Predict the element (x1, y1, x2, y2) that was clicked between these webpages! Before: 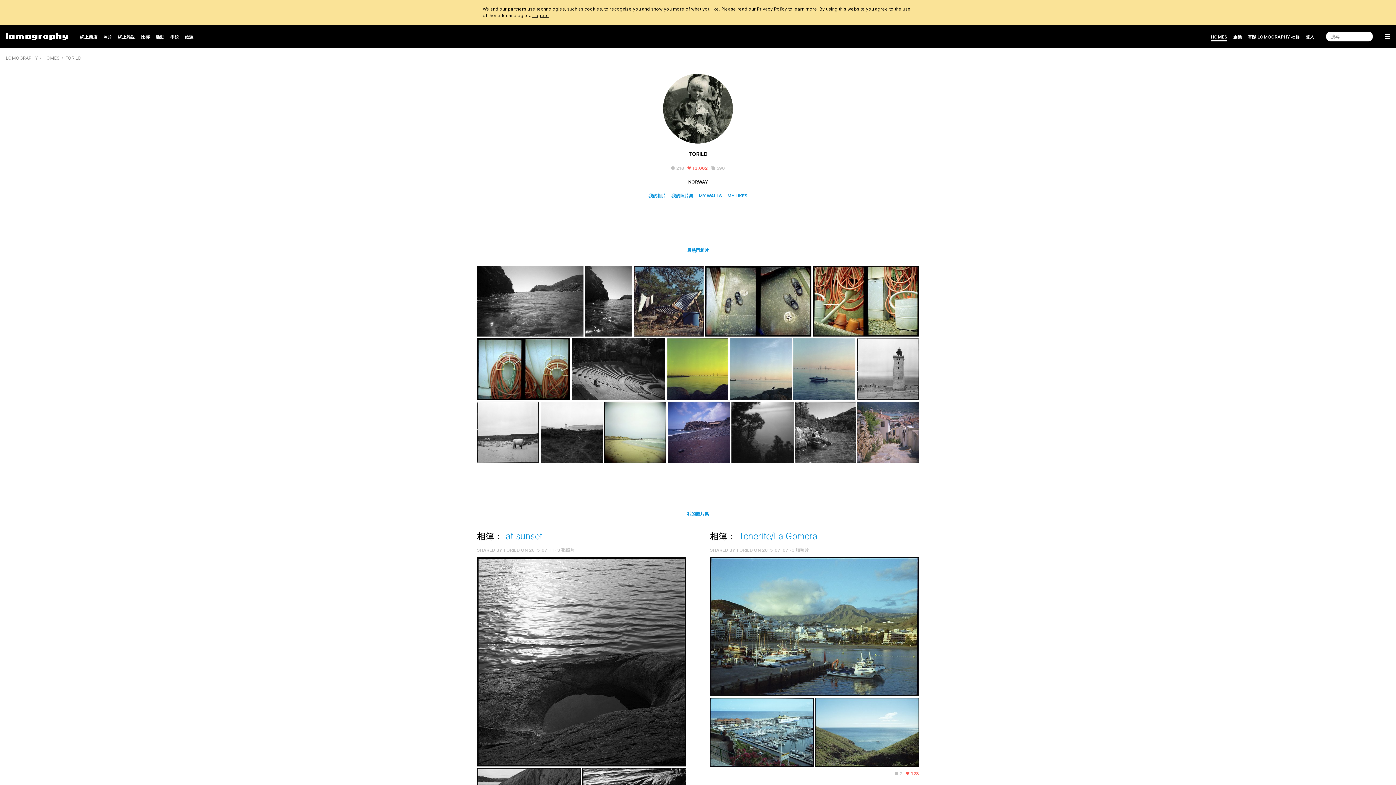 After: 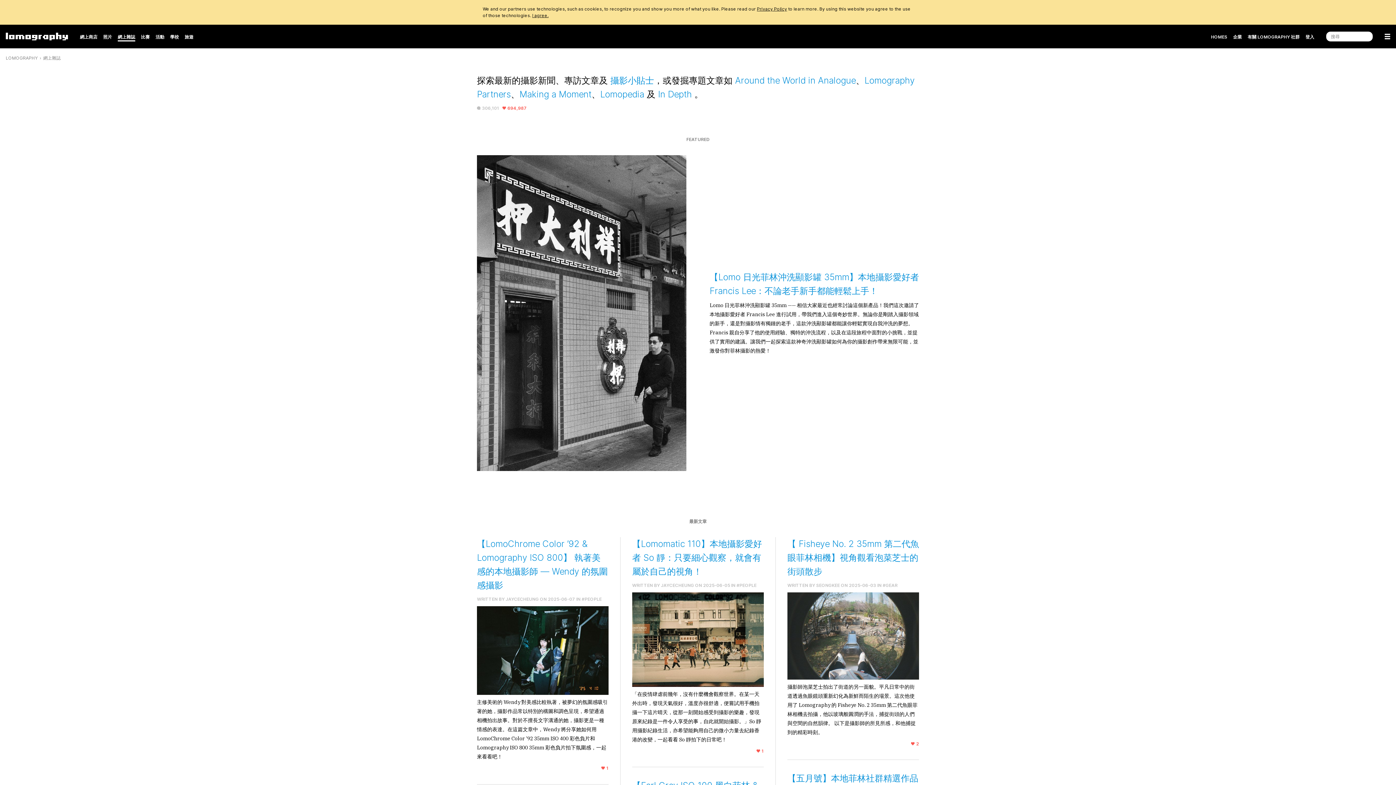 Action: bbox: (117, 31, 135, 42) label: 網上雜誌